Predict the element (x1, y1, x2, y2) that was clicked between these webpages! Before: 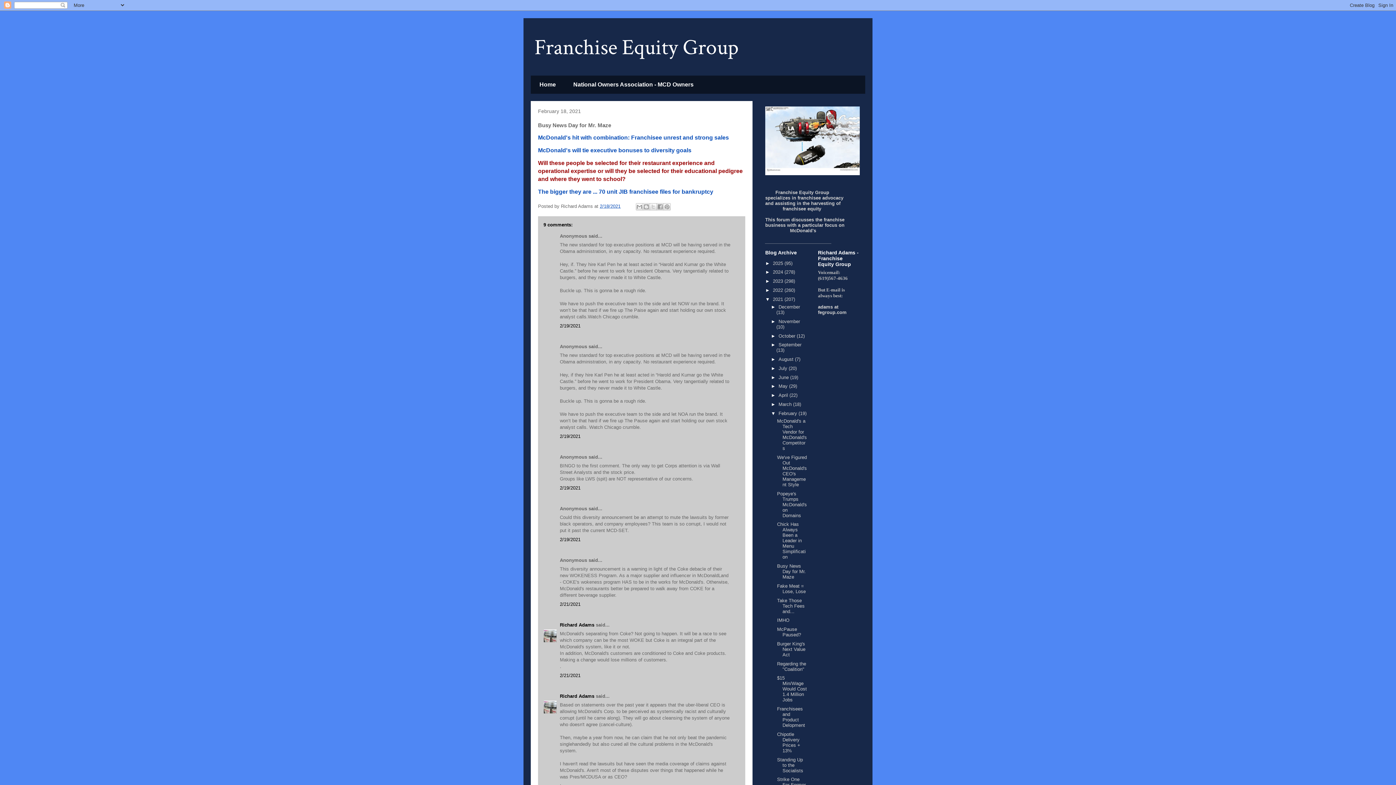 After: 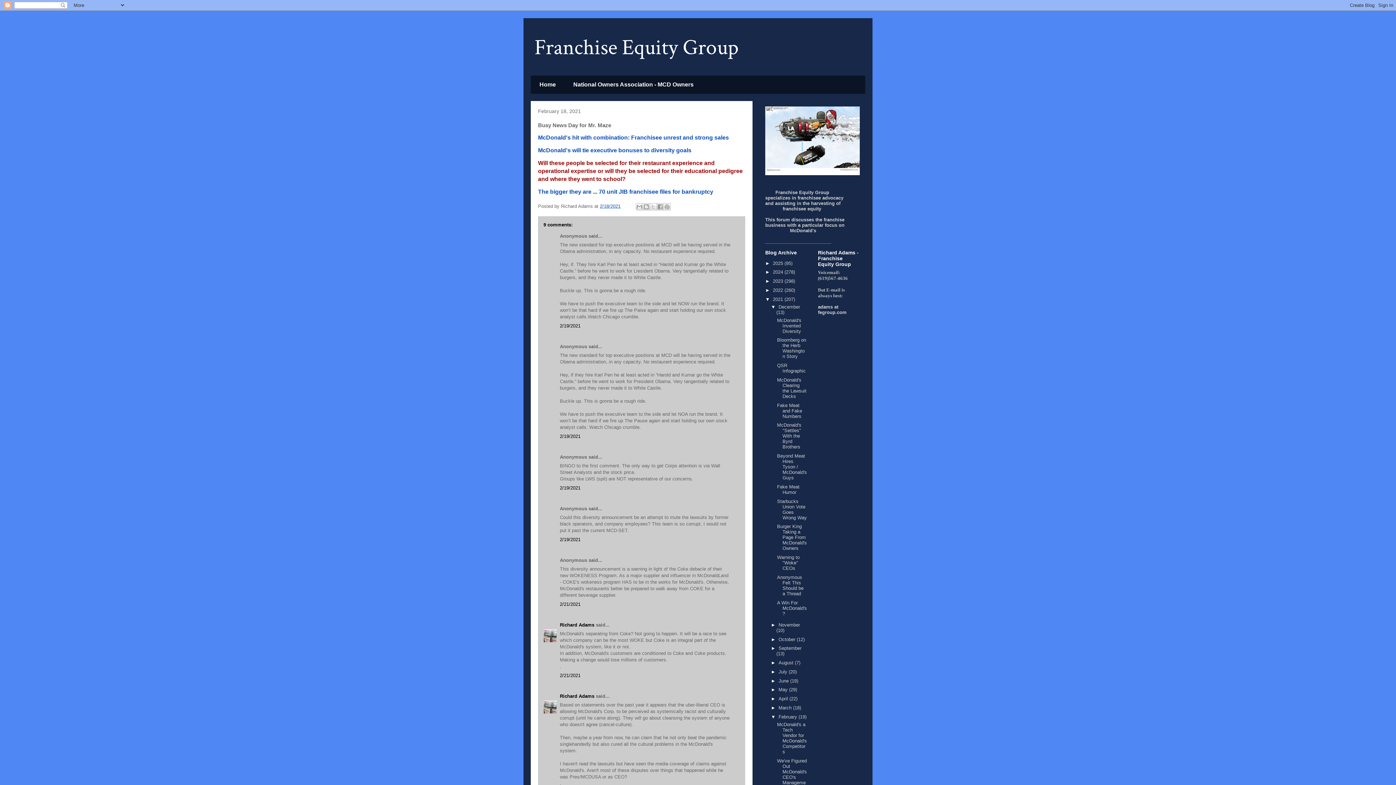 Action: bbox: (771, 304, 778, 309) label: ►  